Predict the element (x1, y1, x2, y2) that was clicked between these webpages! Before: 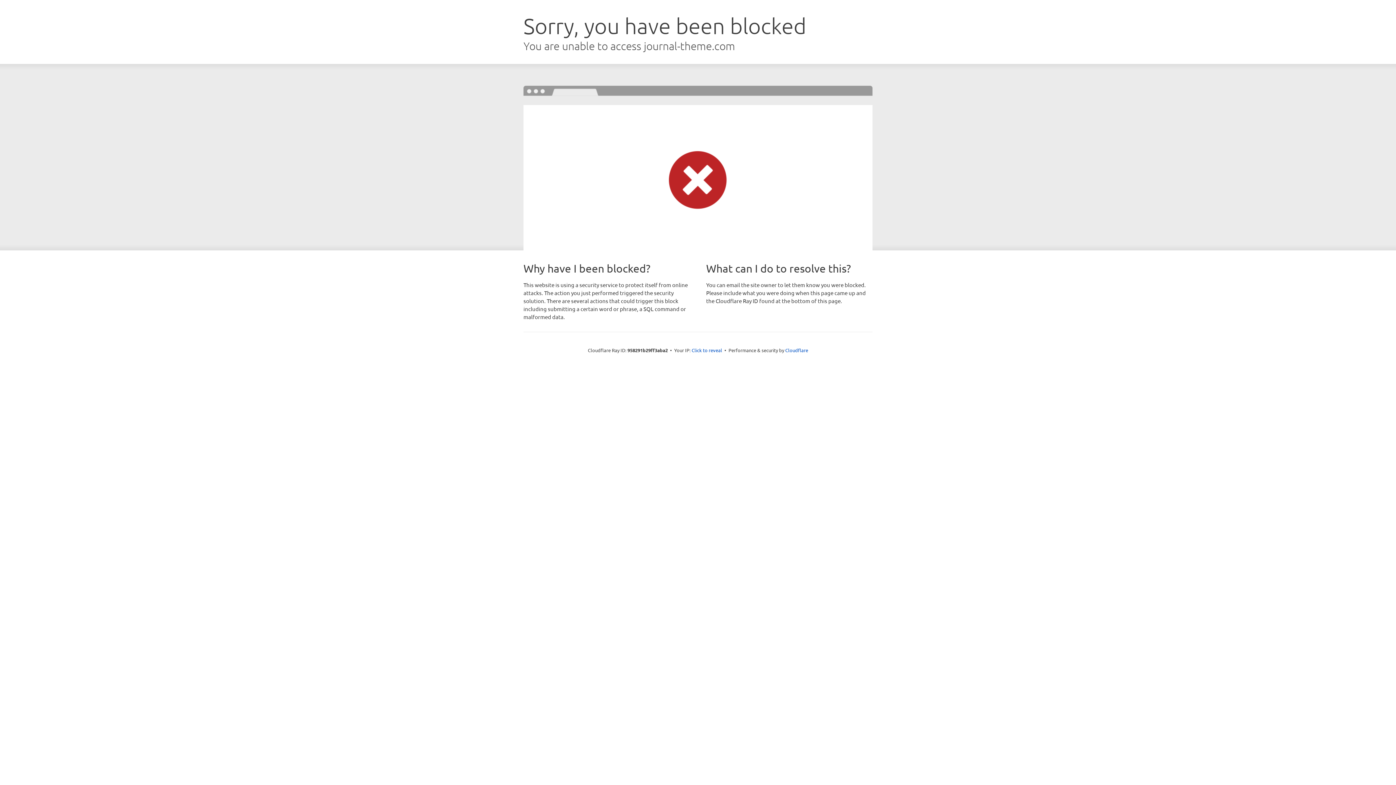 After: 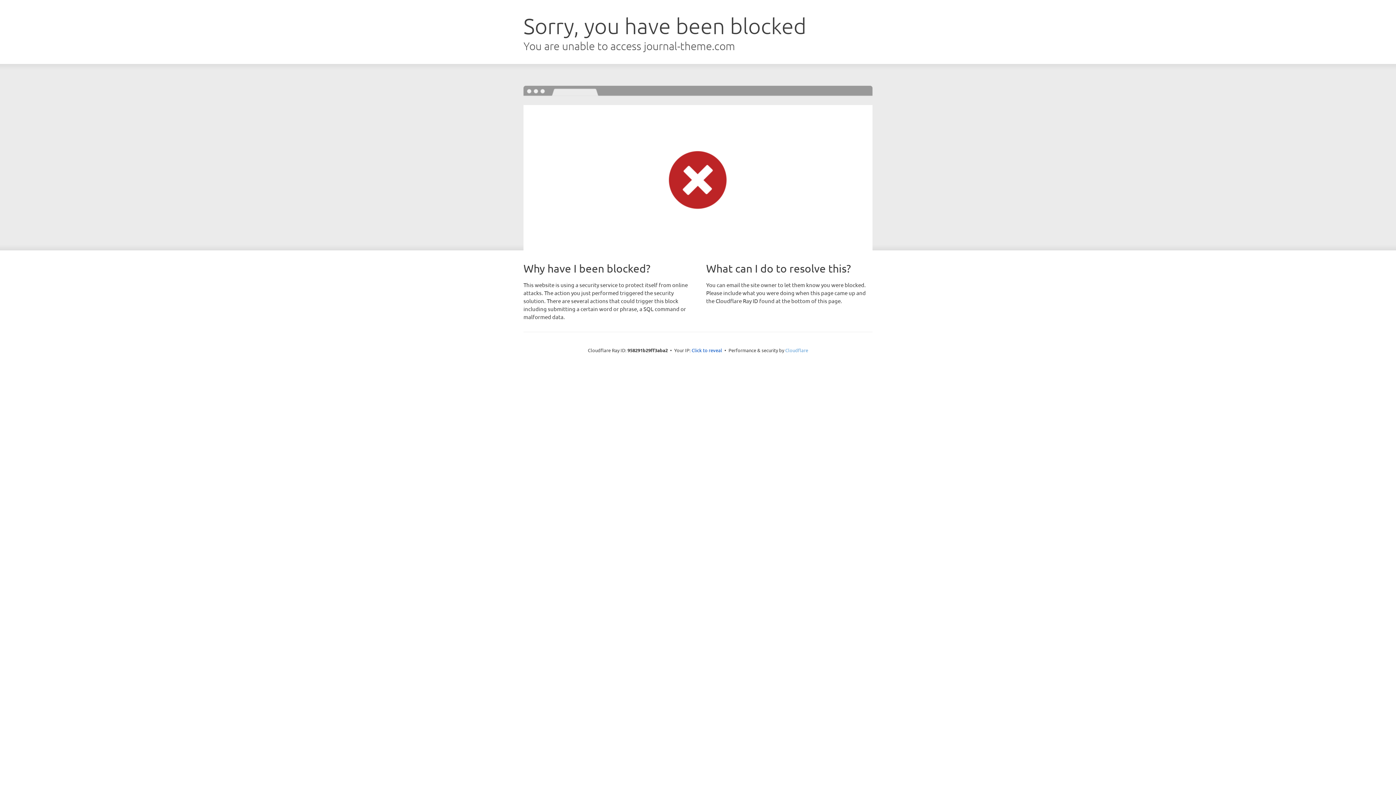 Action: bbox: (785, 347, 808, 353) label: Cloudflare